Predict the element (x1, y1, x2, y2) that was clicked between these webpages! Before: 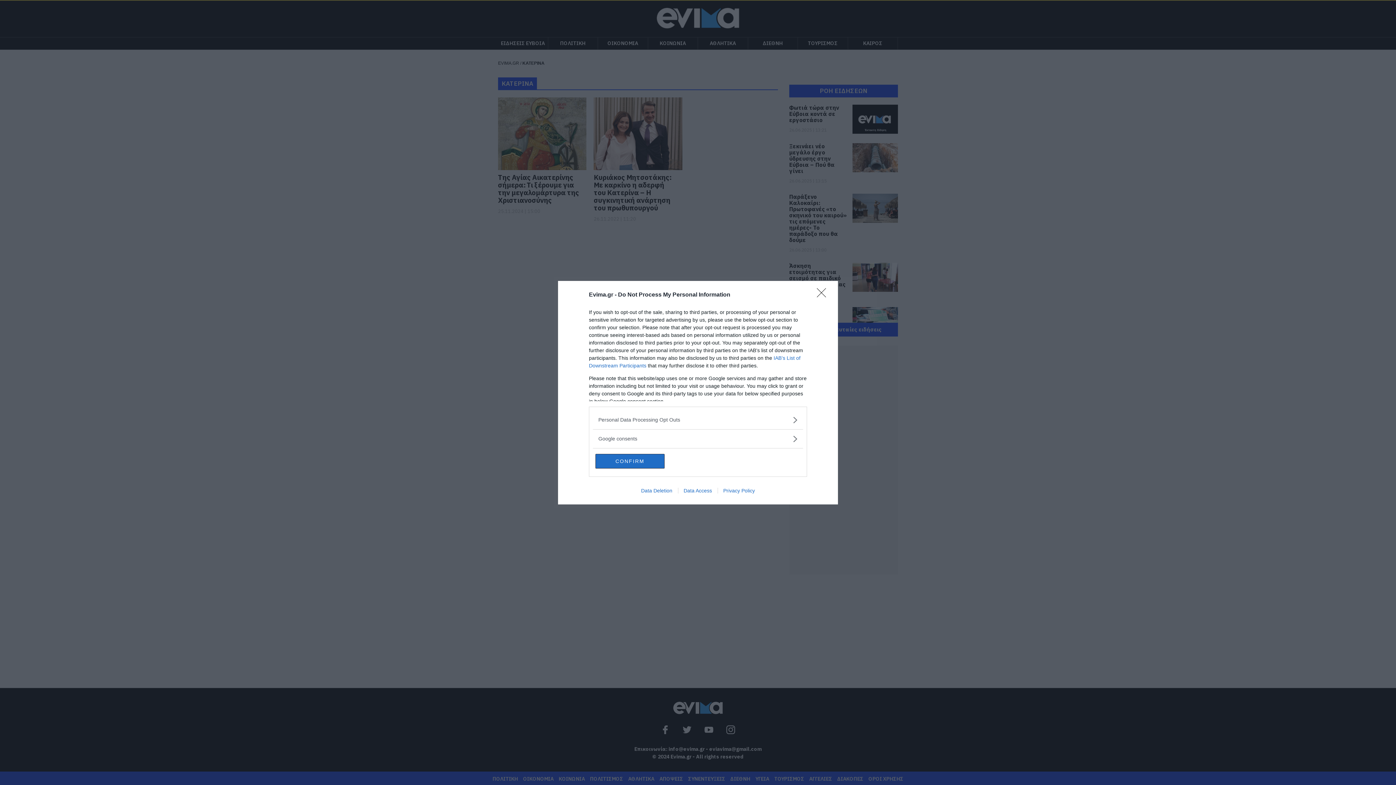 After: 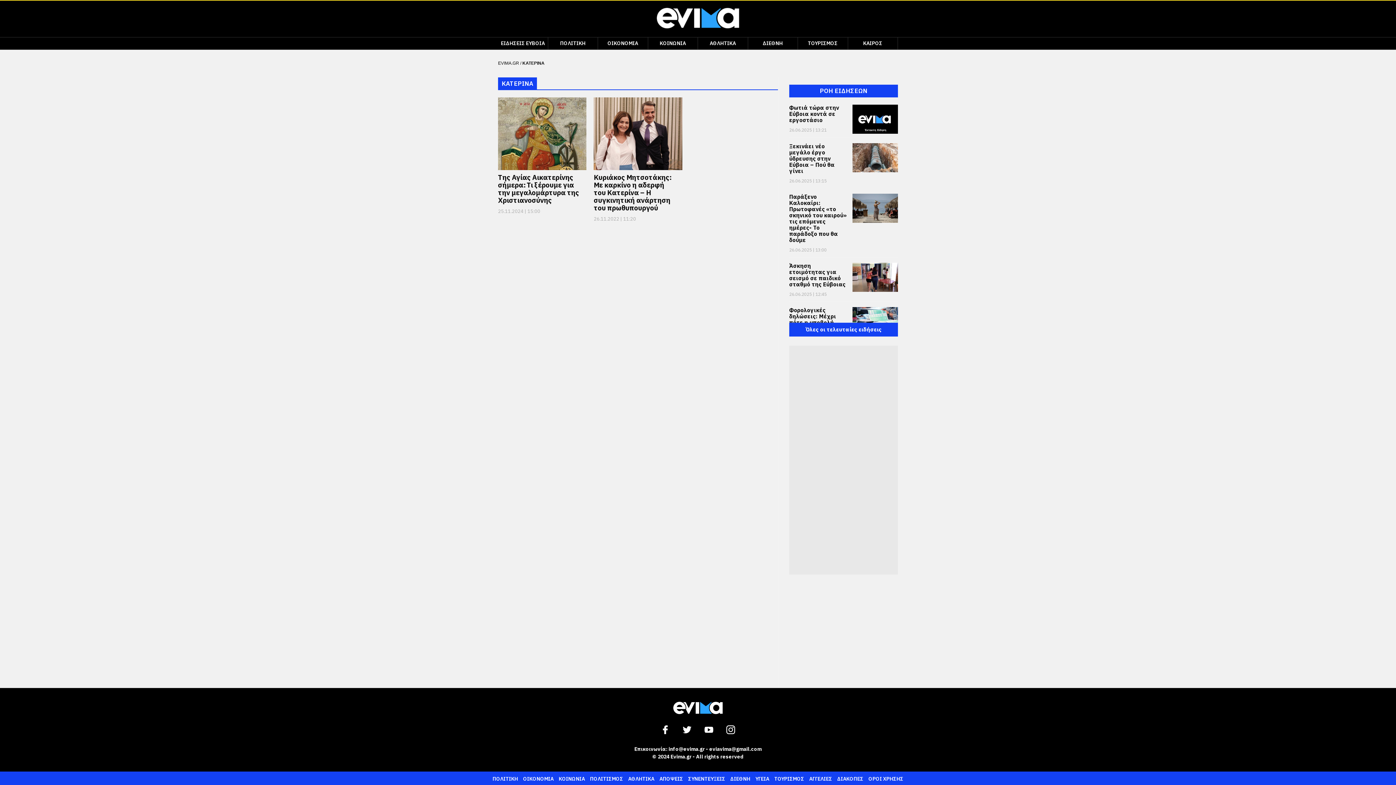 Action: bbox: (817, 288, 830, 302) label: Close